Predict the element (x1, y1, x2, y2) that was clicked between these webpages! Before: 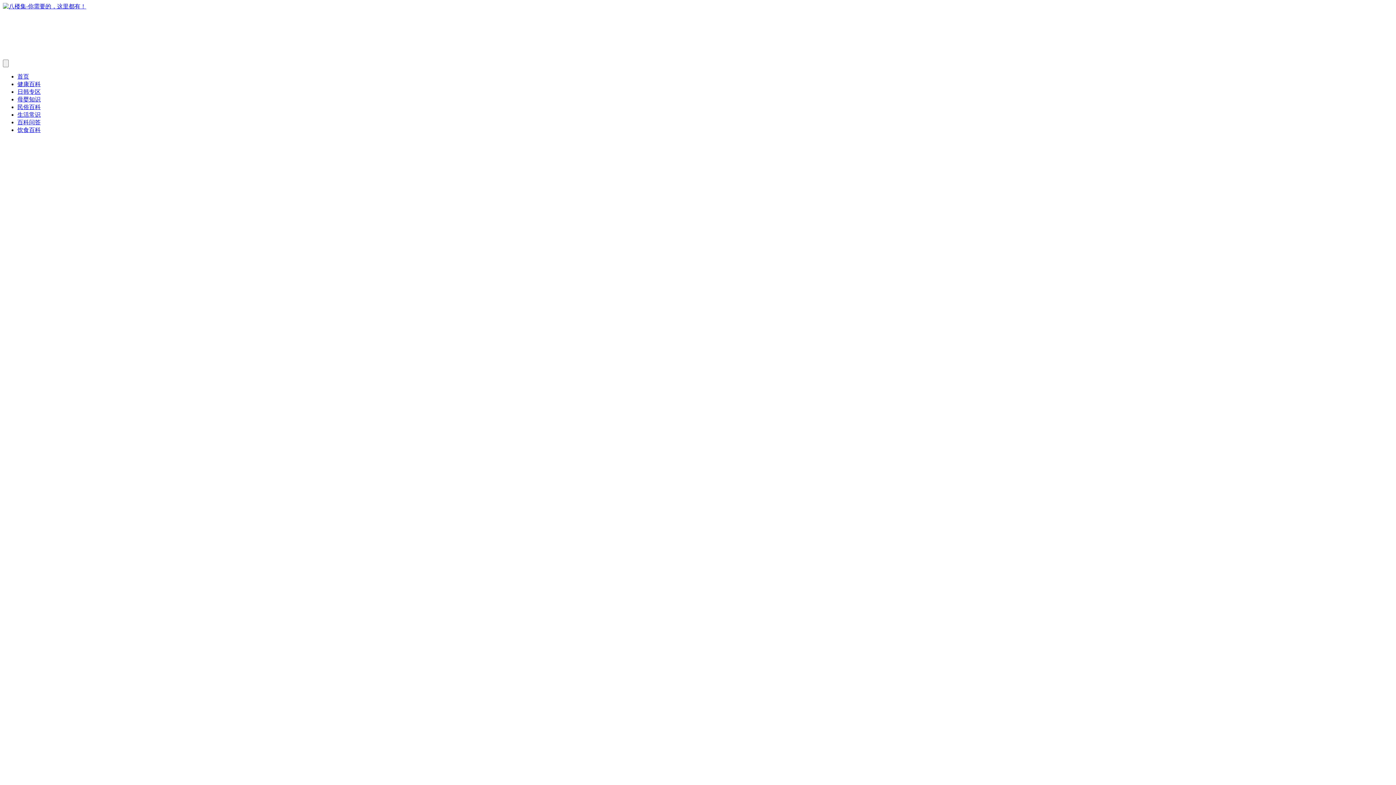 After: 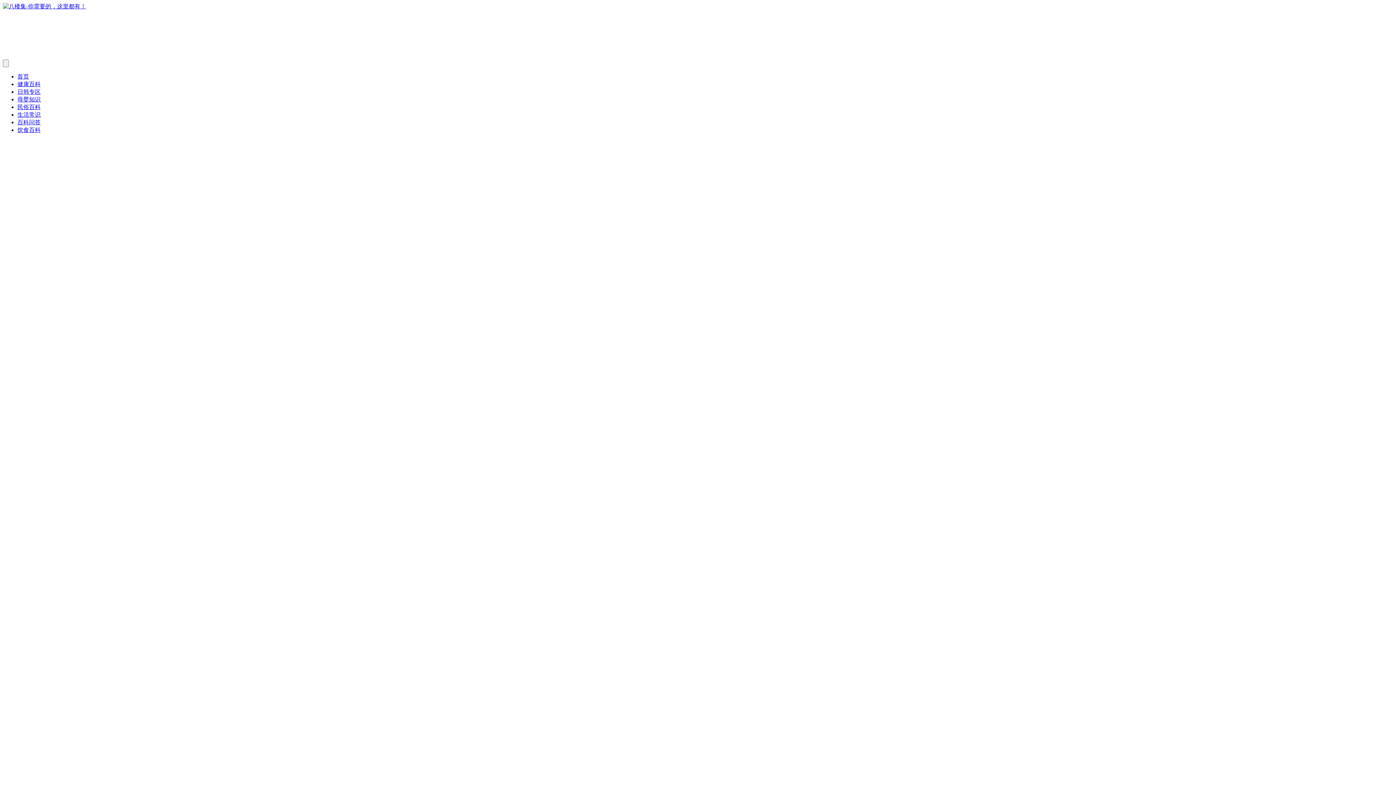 Action: label: 母婴知识 bbox: (17, 96, 40, 102)